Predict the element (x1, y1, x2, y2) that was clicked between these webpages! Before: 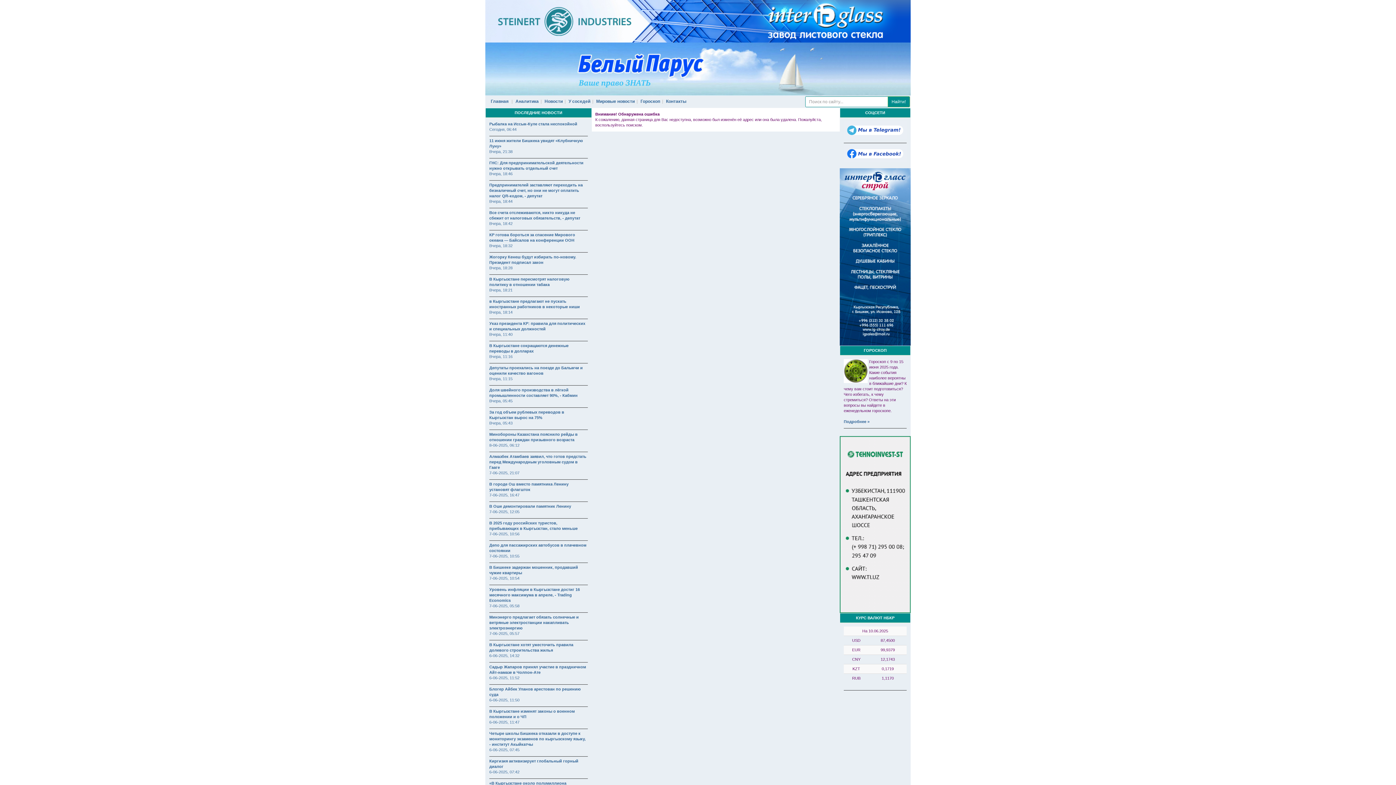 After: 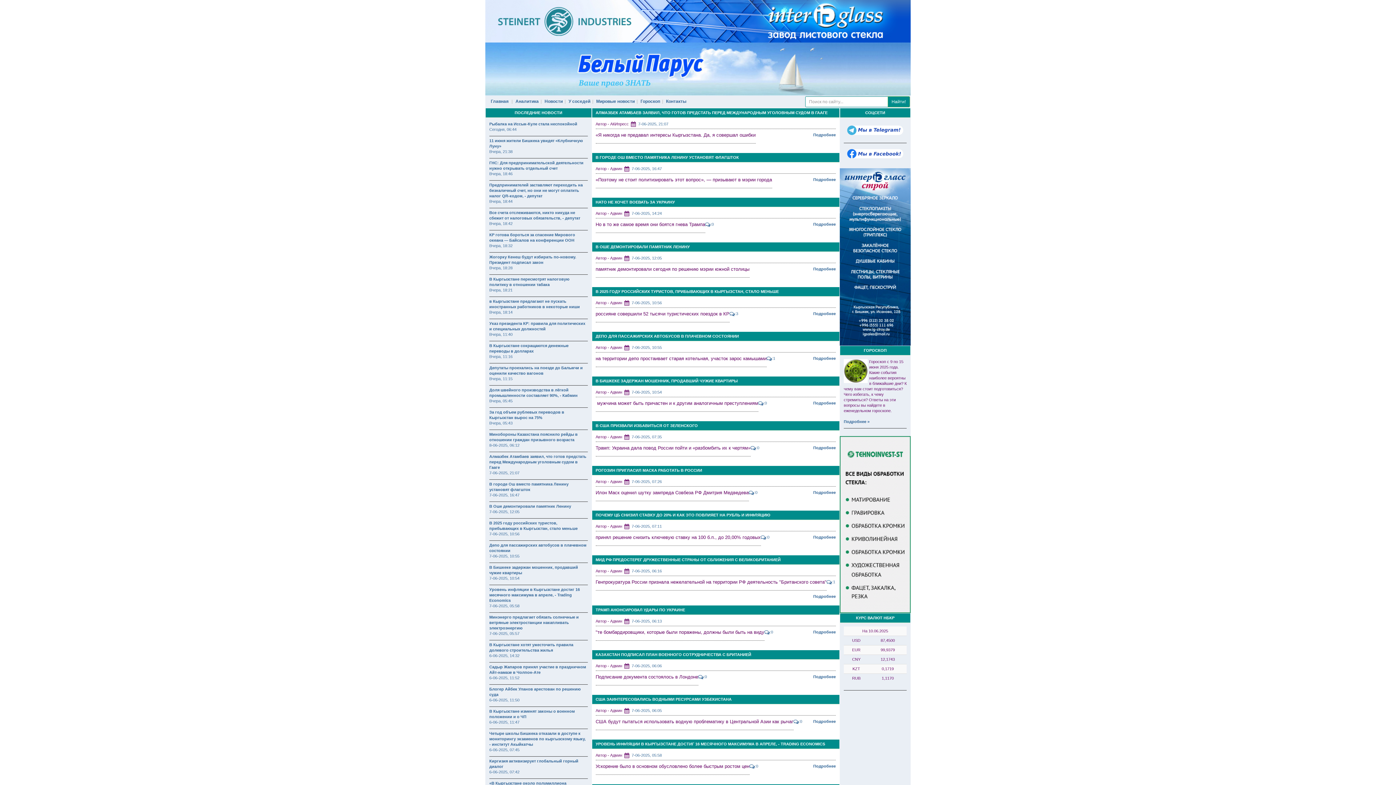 Action: bbox: (489, 604, 519, 608) label: 7-06-2025, 05:58